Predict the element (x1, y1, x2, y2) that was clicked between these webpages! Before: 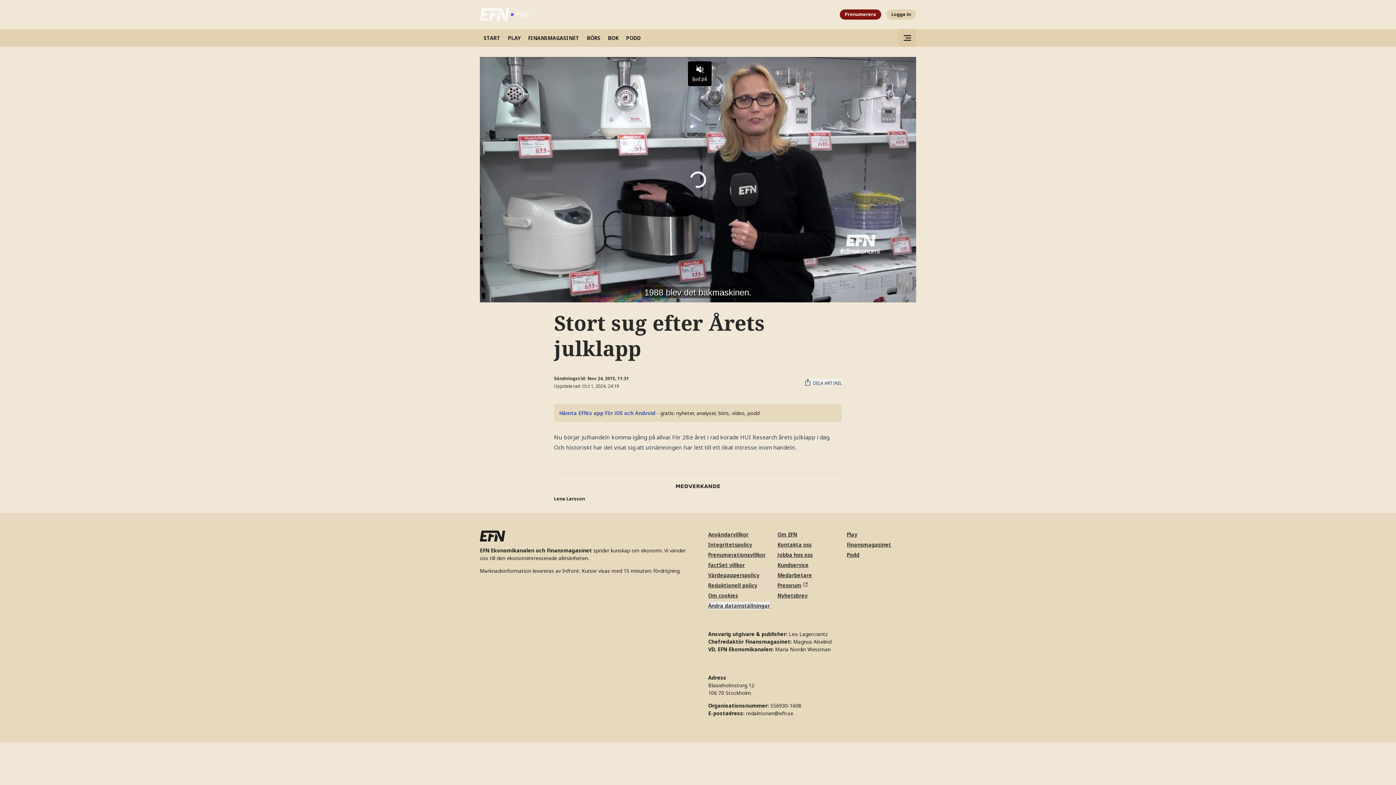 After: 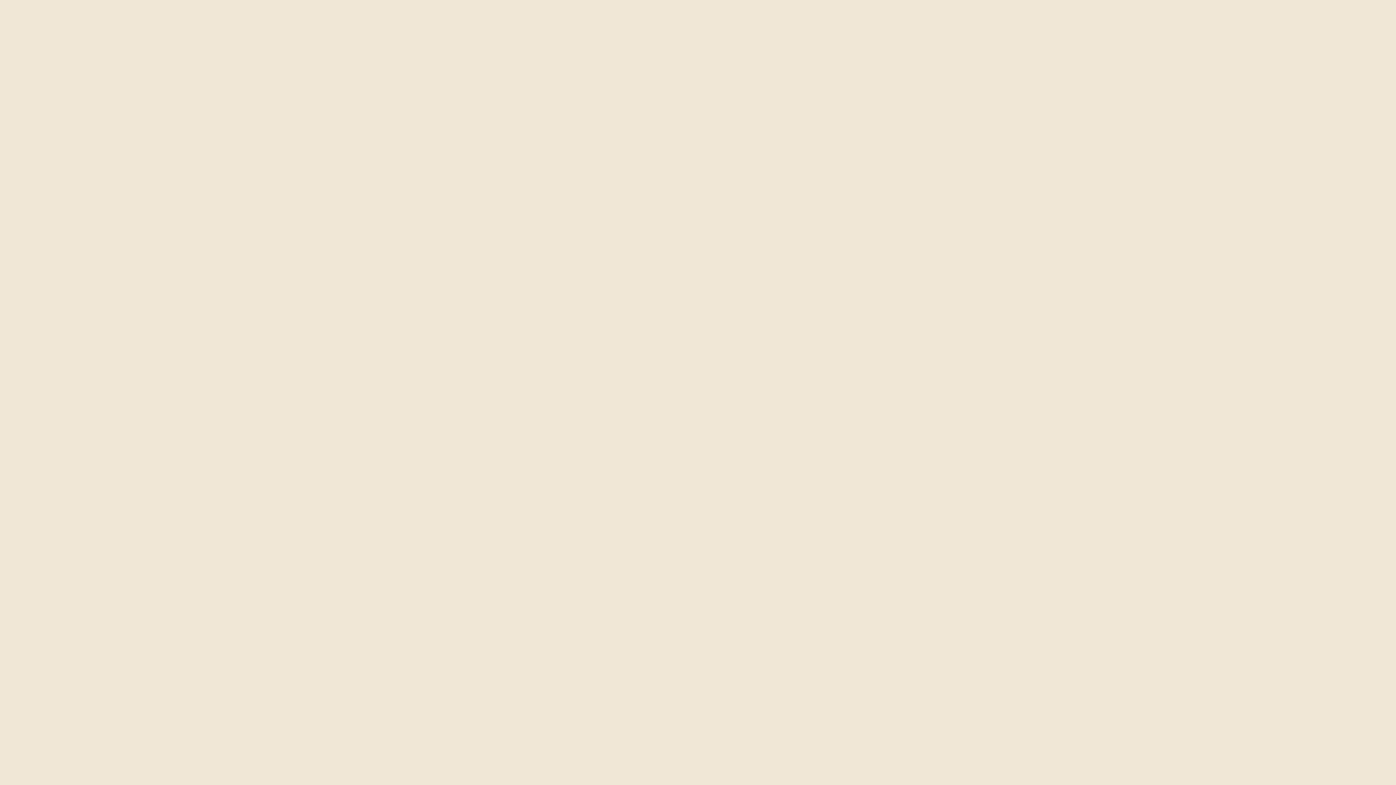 Action: bbox: (847, 531, 857, 538) label: Play